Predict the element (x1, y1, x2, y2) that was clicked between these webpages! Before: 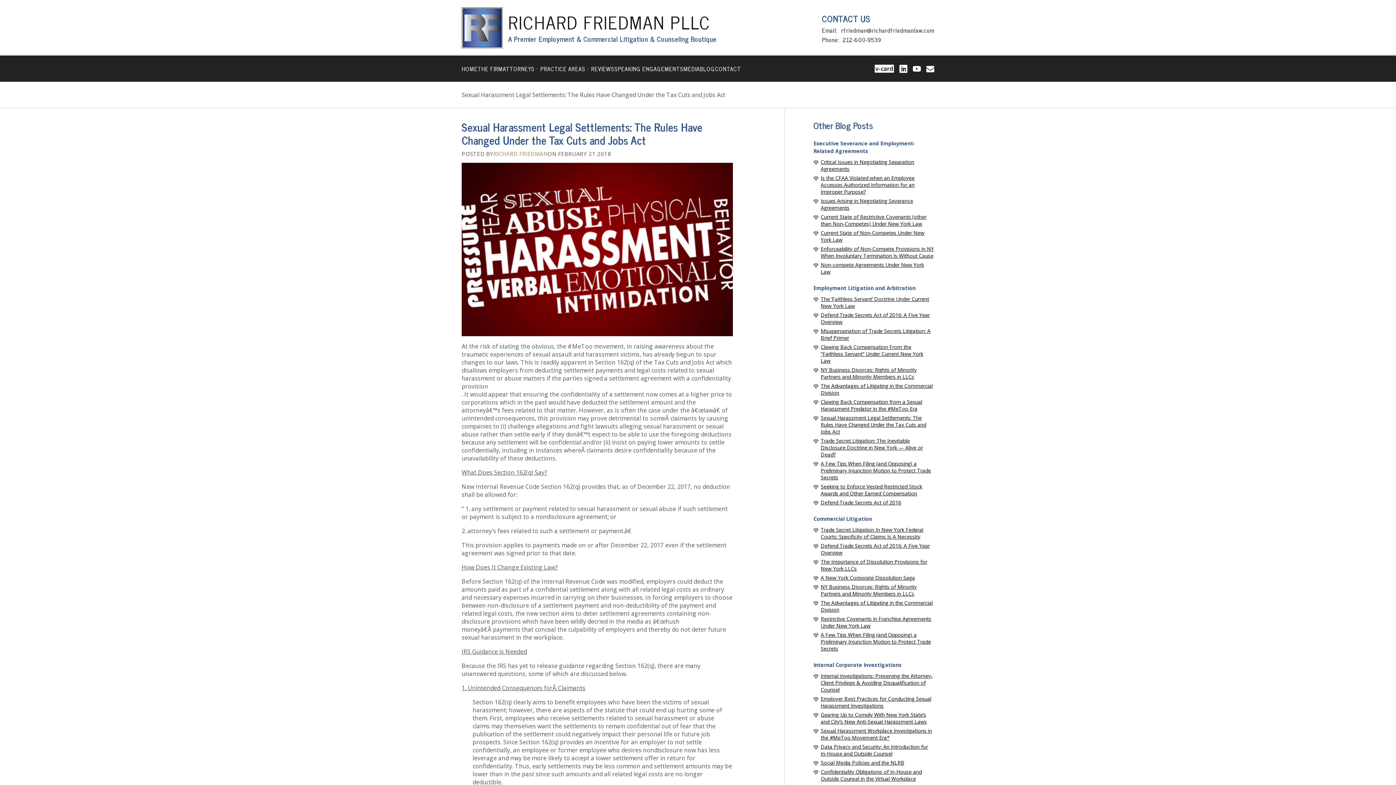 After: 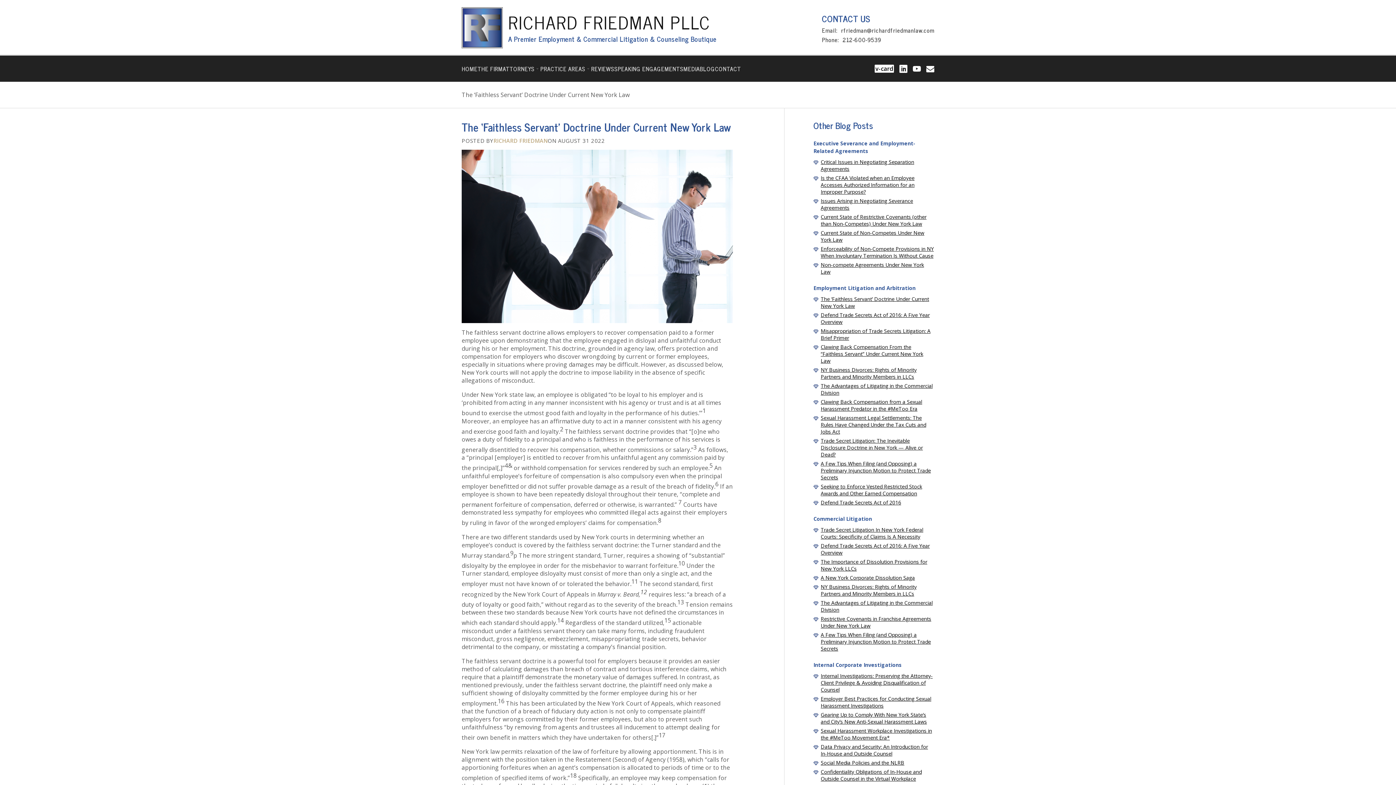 Action: label: The ‘Faithless Servant’ Doctrine Under Current New York Law bbox: (813, 295, 934, 309)